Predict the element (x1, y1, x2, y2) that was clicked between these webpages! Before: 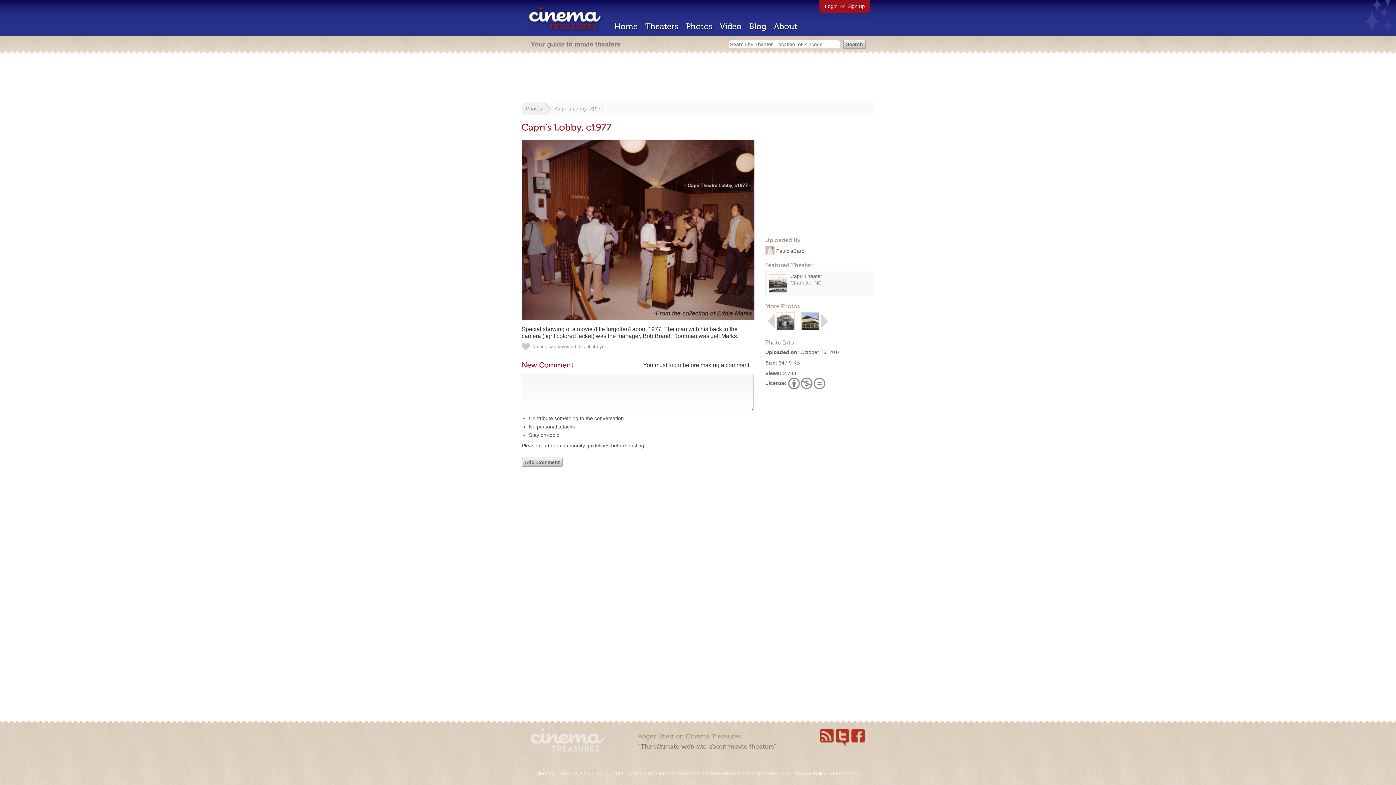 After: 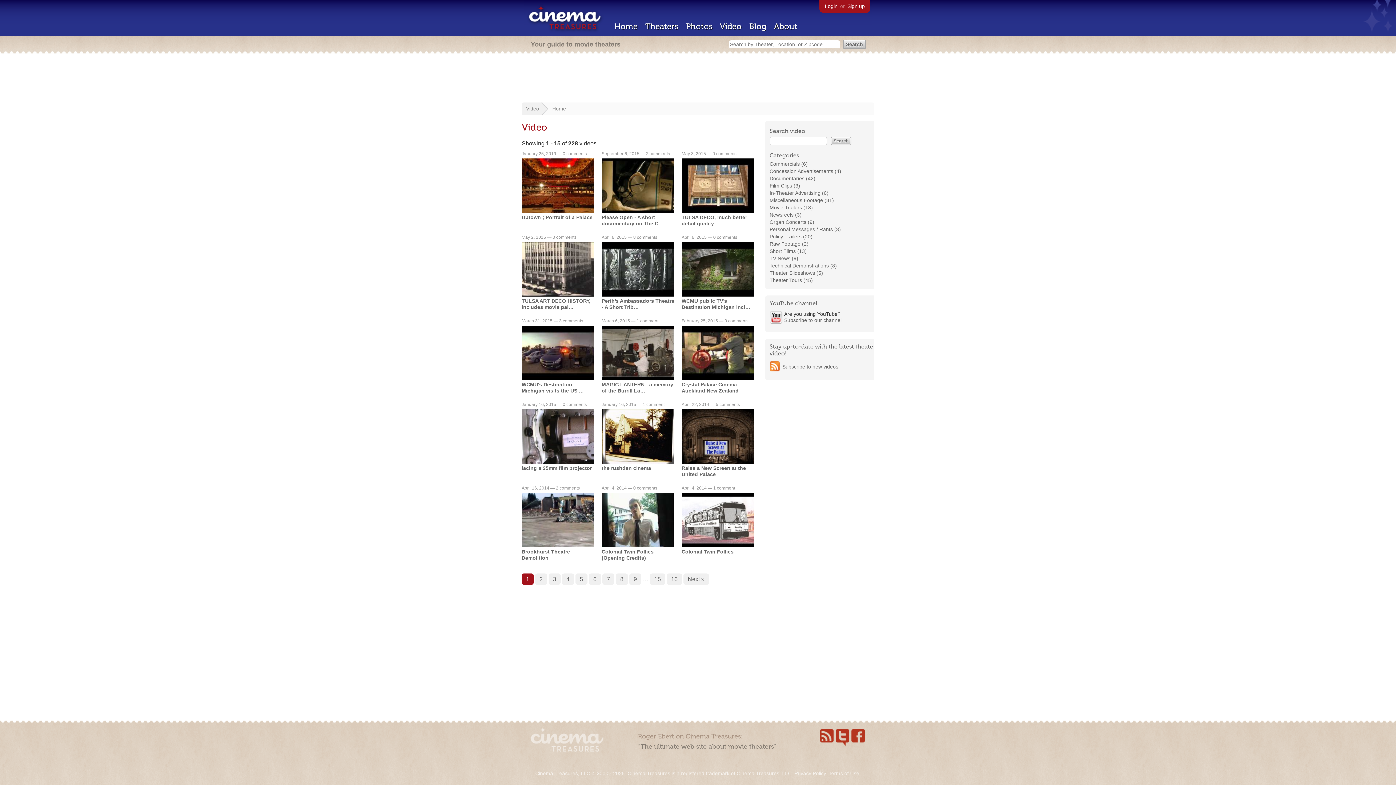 Action: label: Video bbox: (720, 21, 741, 31)